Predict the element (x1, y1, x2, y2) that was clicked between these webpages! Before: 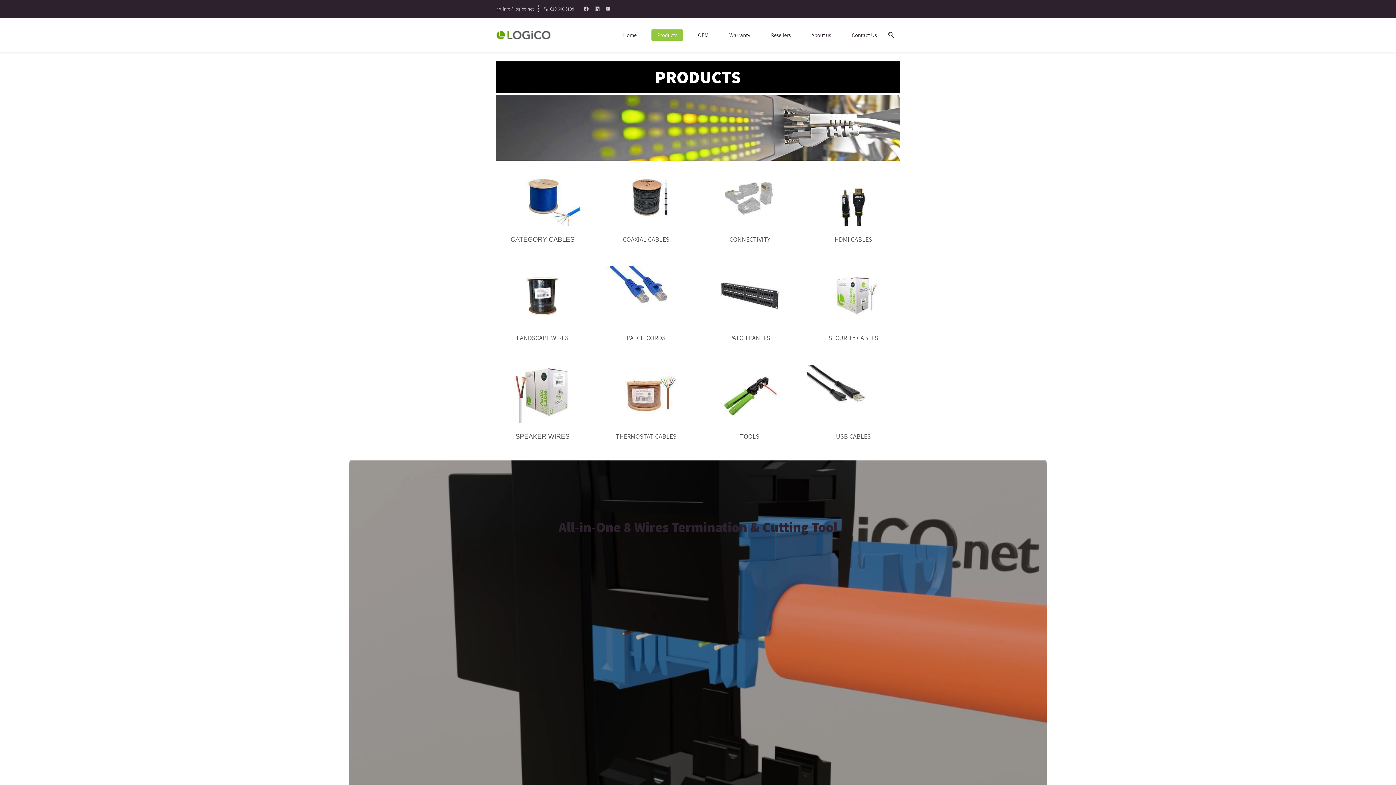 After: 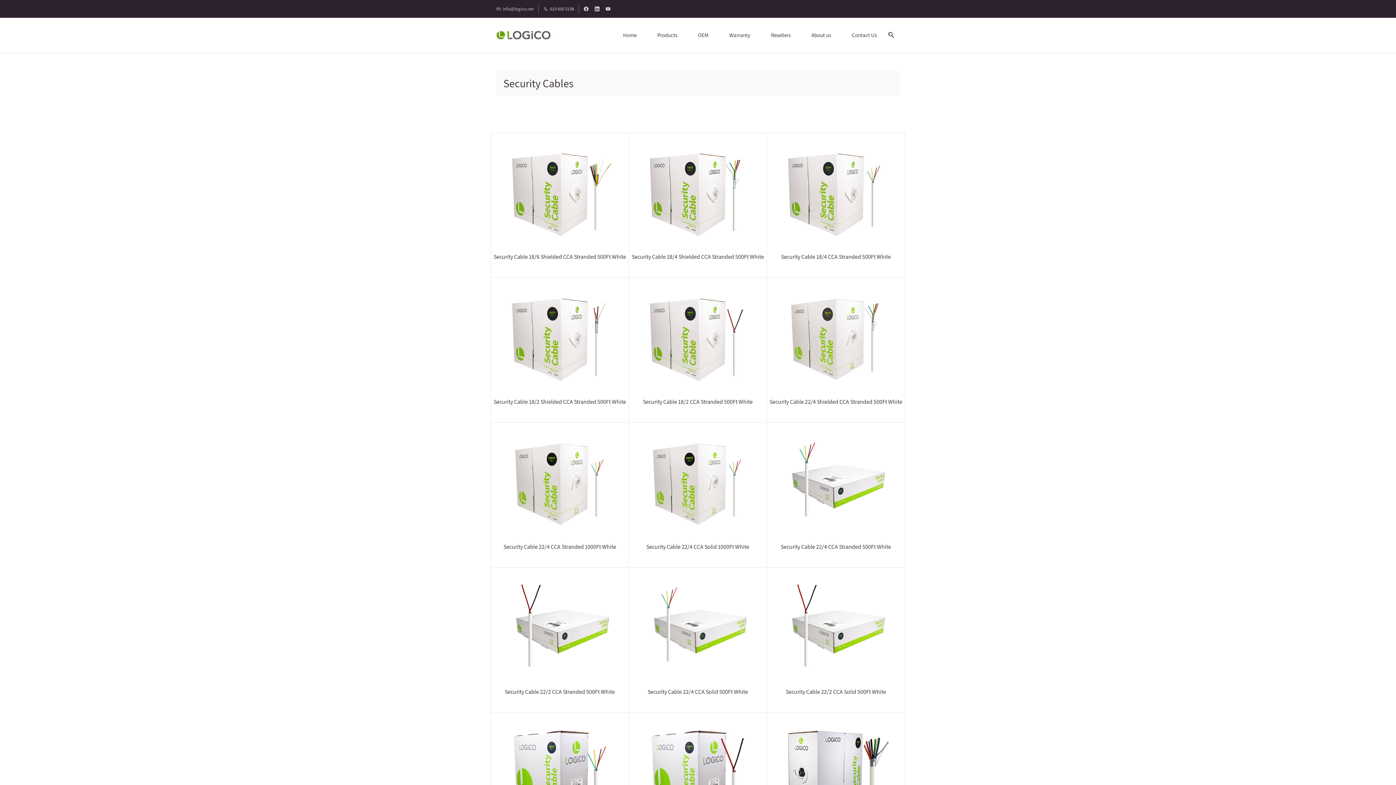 Action: bbox: (807, 266, 900, 274)